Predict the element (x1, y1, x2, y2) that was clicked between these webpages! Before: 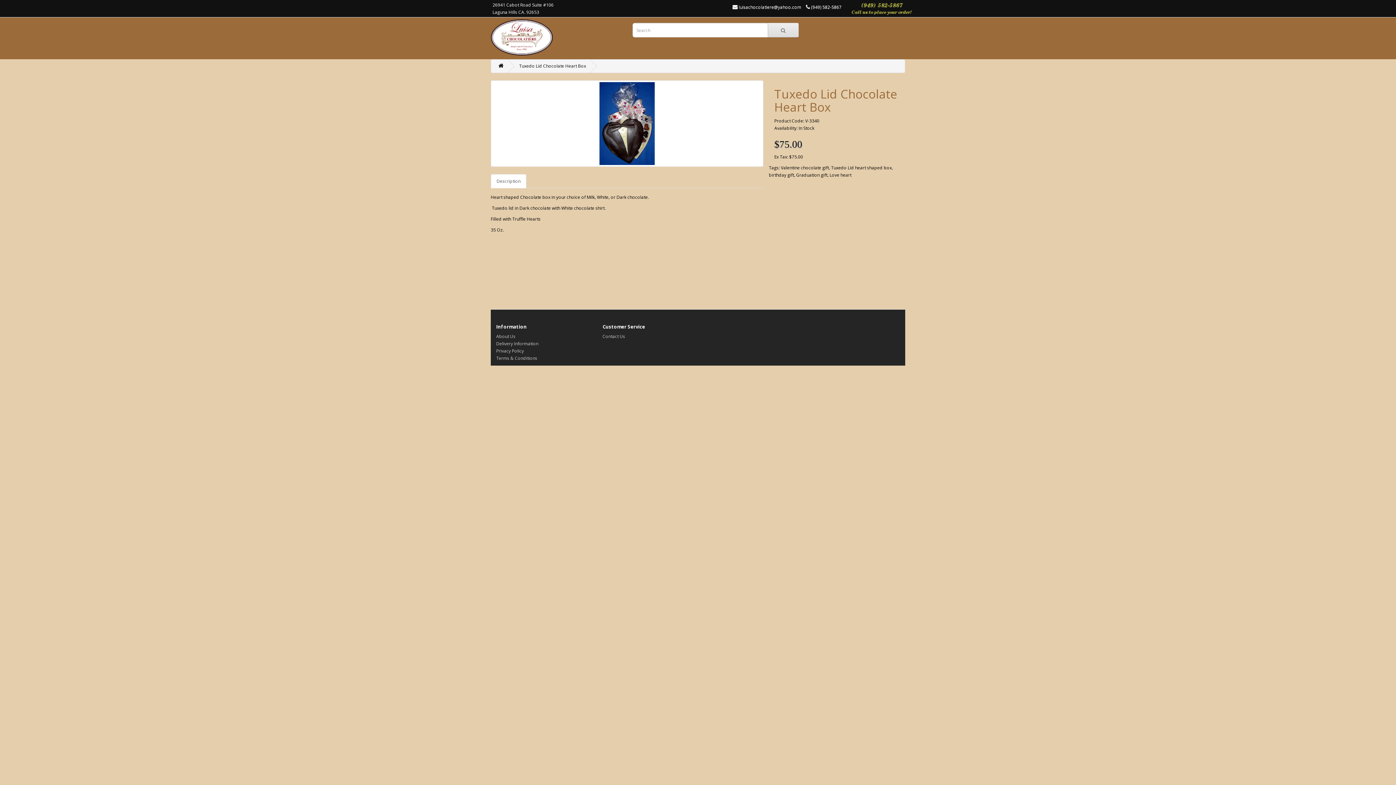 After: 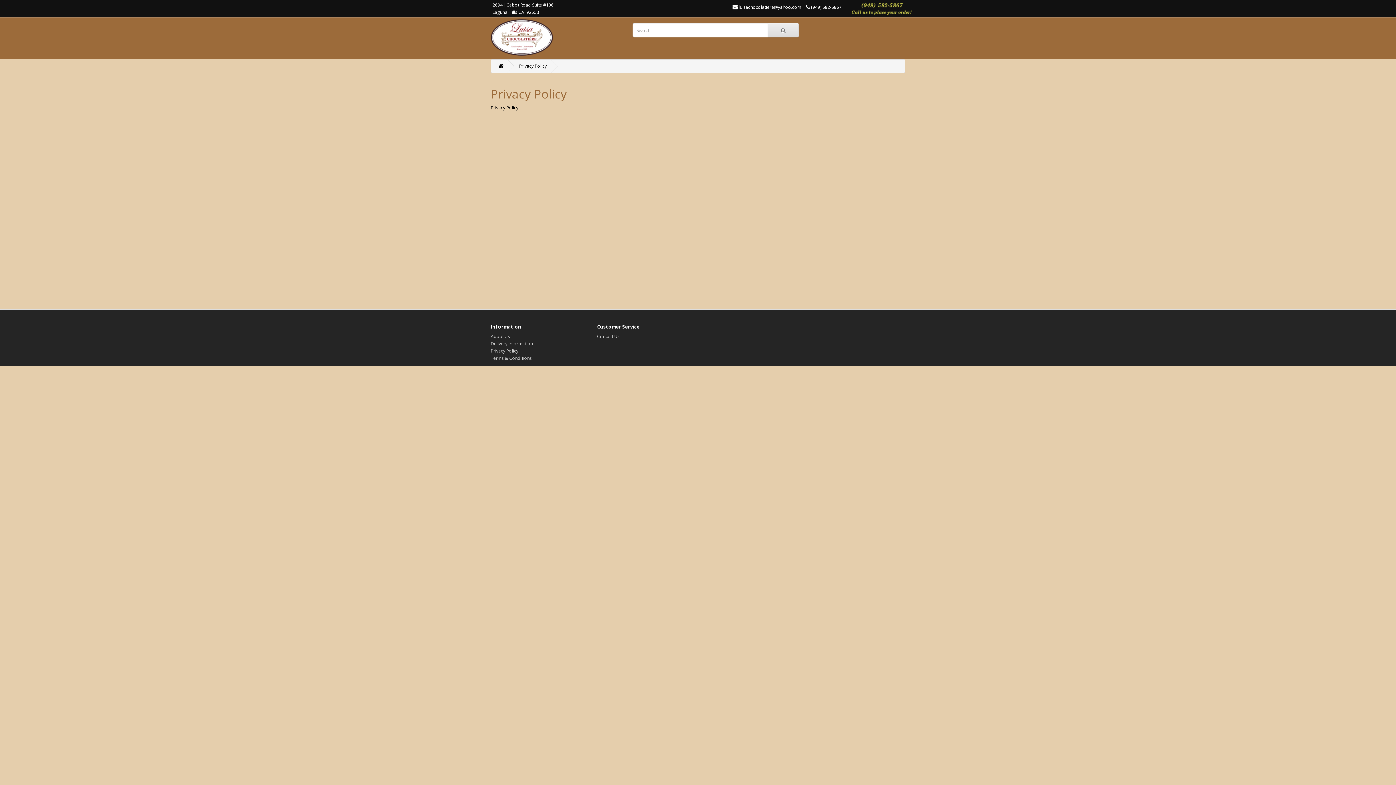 Action: label: Privacy Policy bbox: (496, 348, 524, 354)